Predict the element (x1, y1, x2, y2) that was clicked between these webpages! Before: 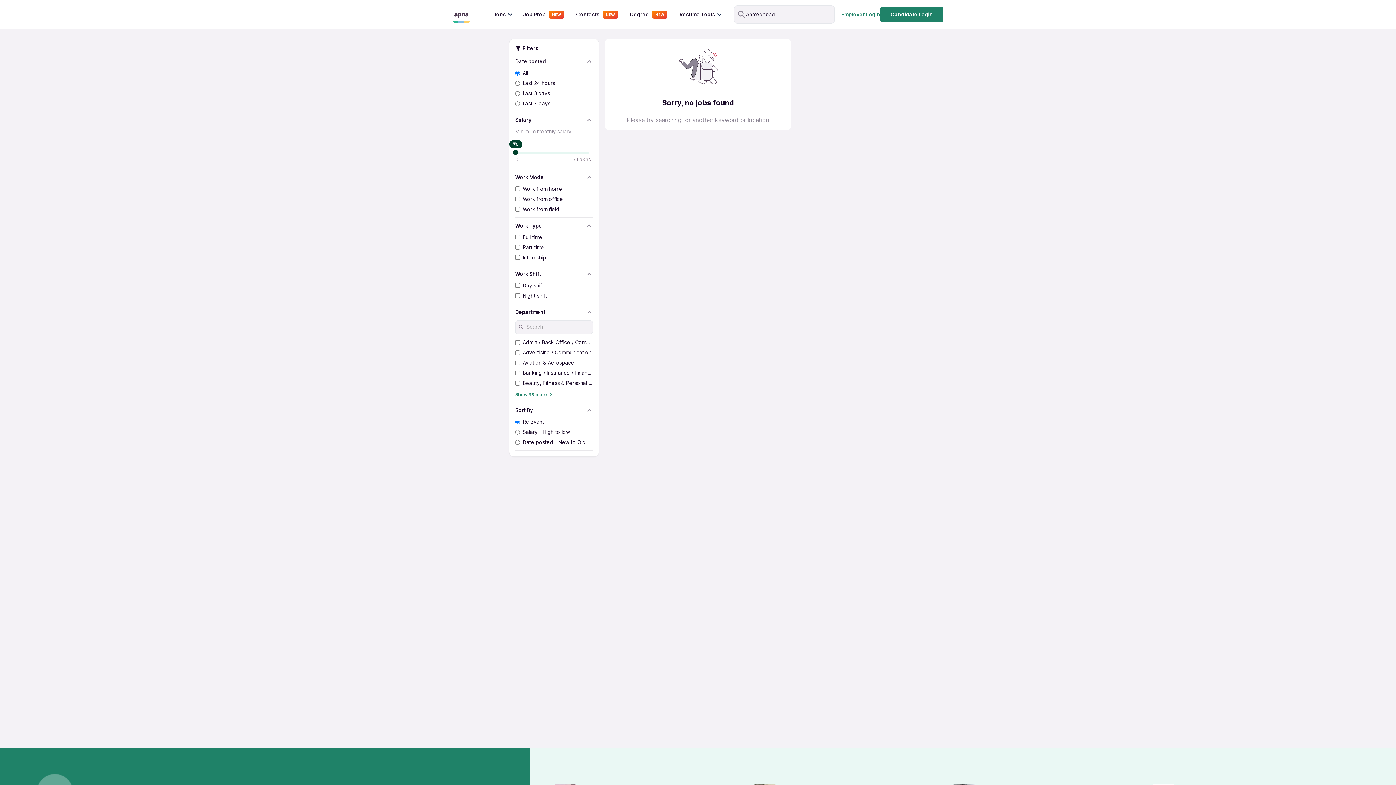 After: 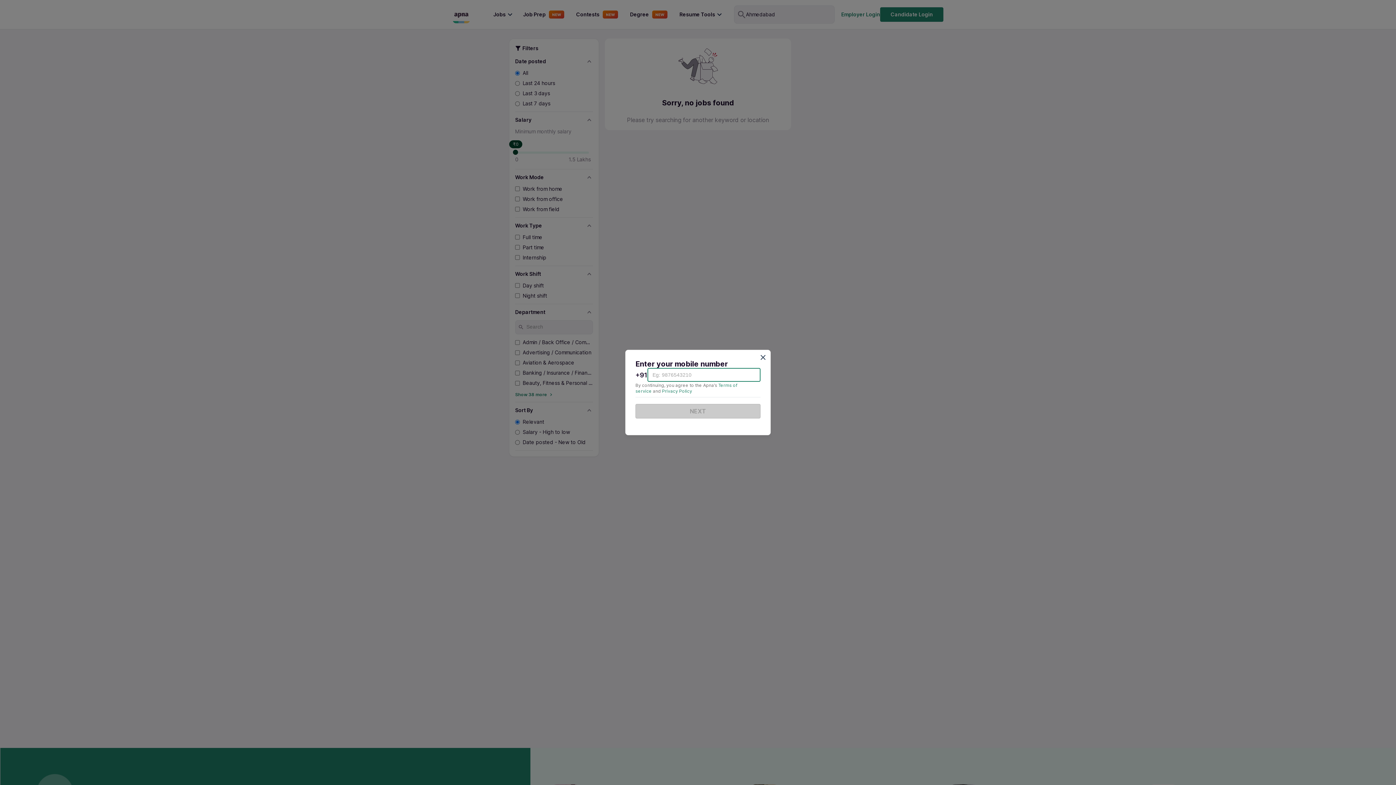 Action: label: Candidate Login bbox: (880, 7, 943, 21)